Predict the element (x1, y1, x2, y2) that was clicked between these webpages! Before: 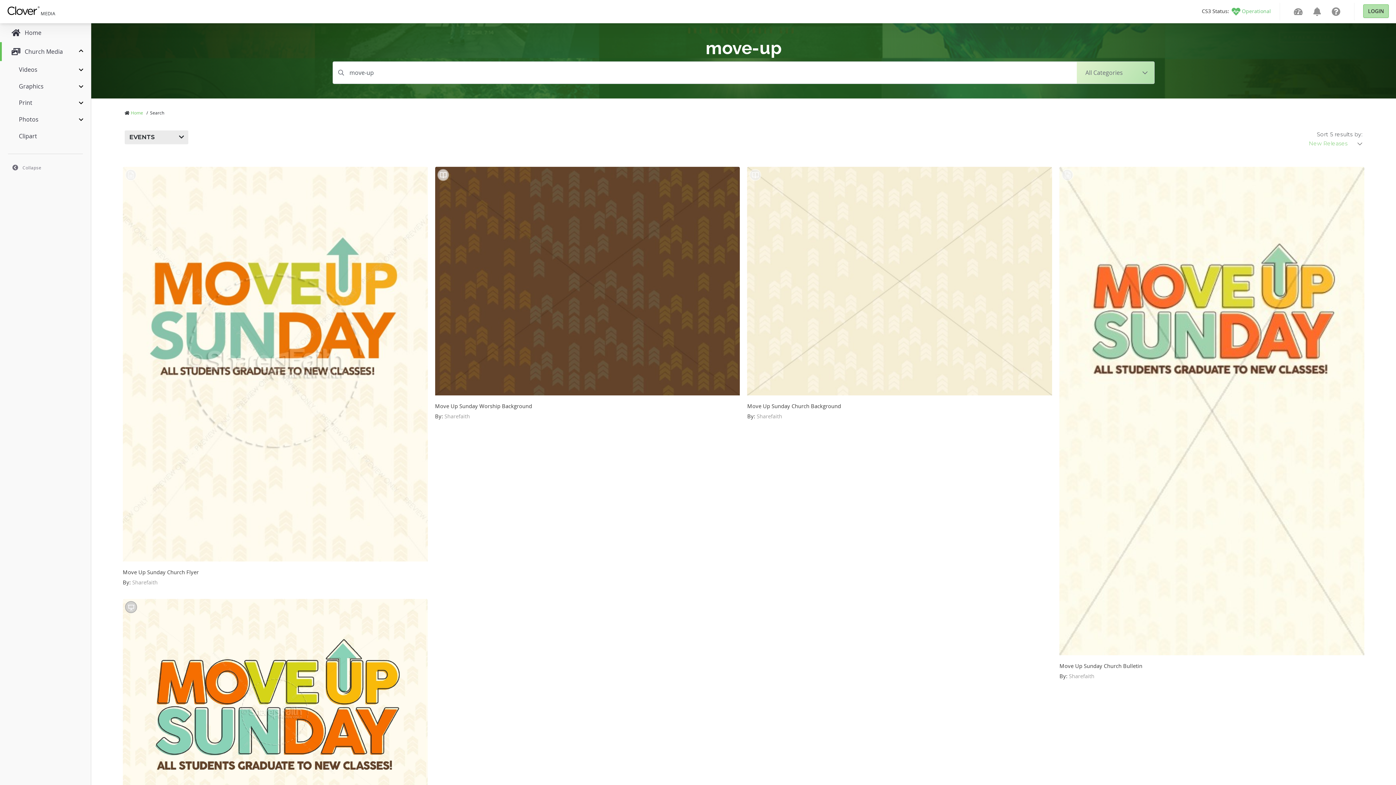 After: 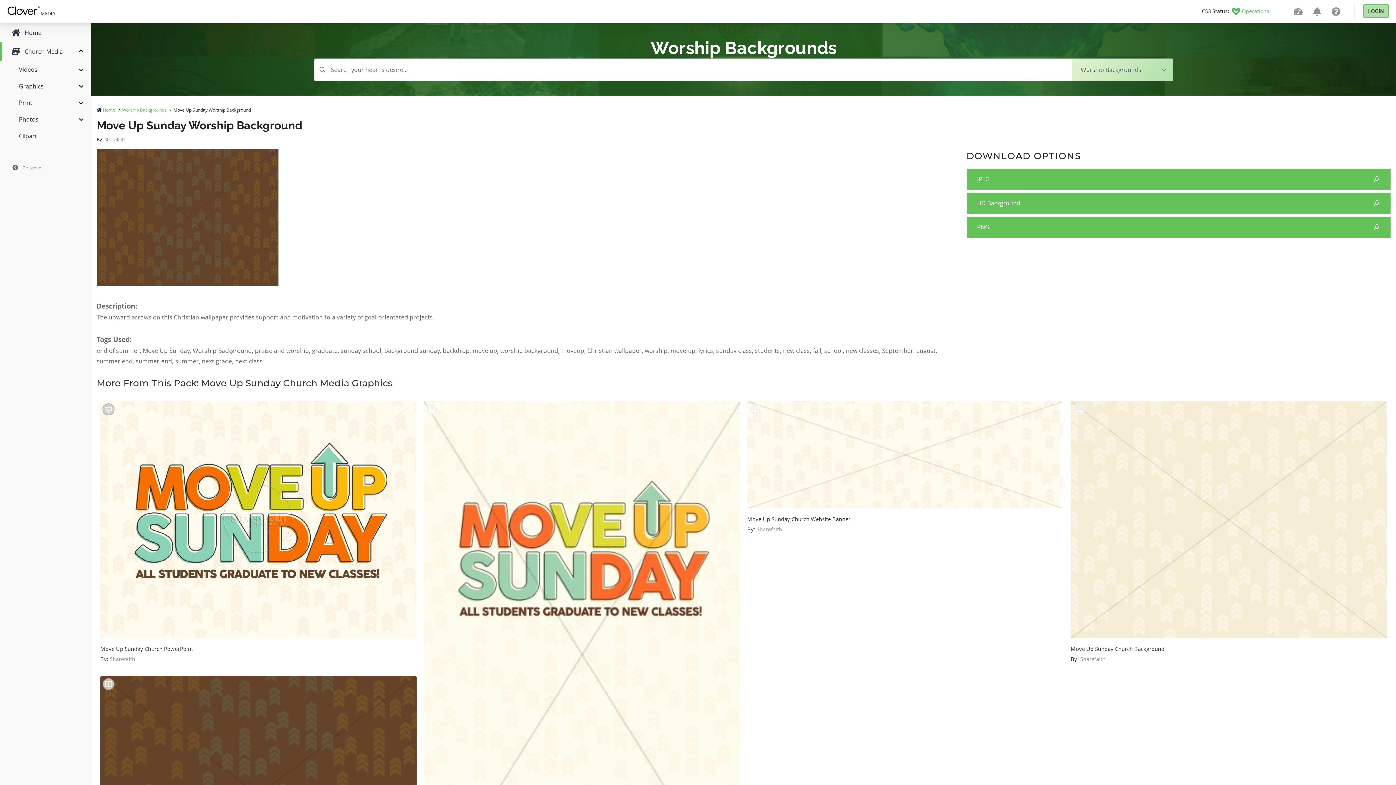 Action: label: Move Up Sunday Worship Background

By: Sharefaith bbox: (435, 166, 740, 426)